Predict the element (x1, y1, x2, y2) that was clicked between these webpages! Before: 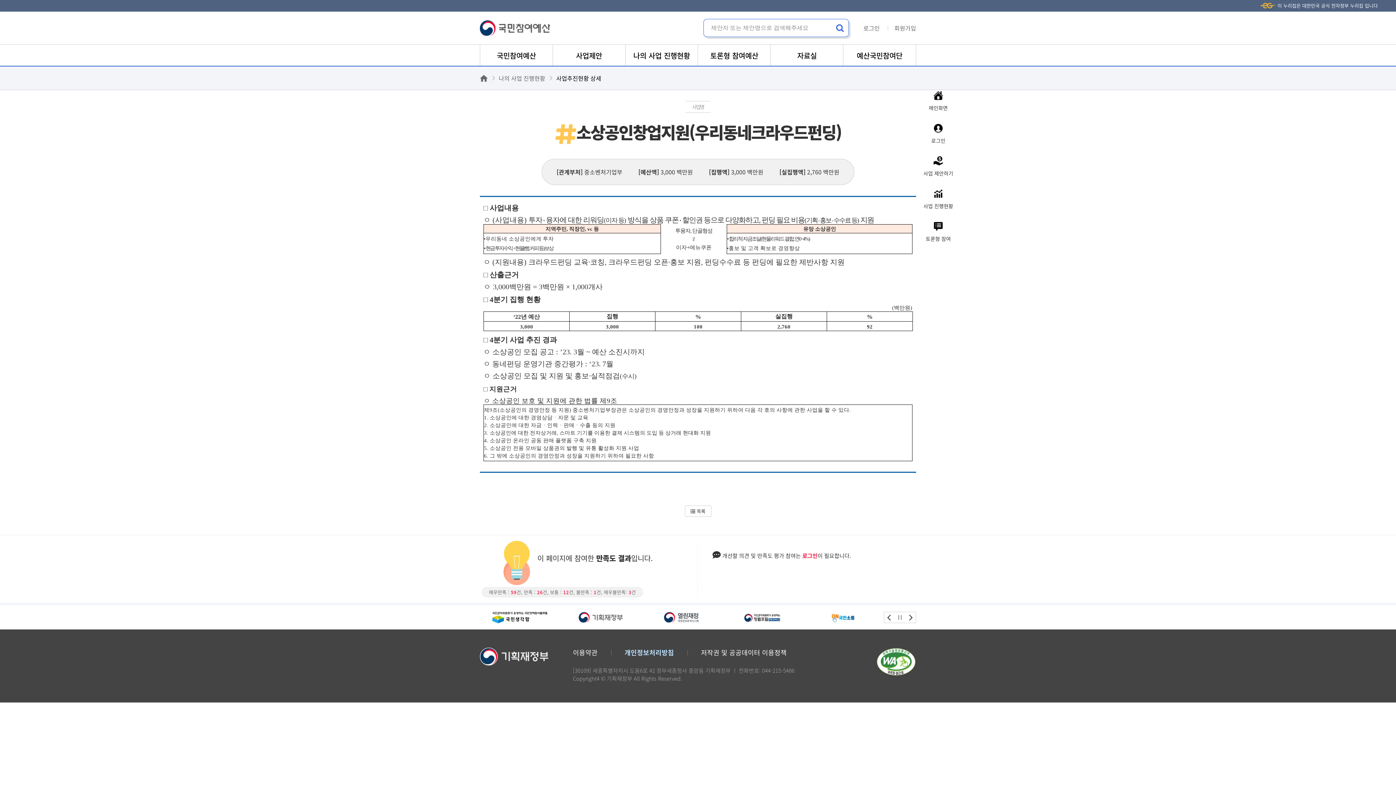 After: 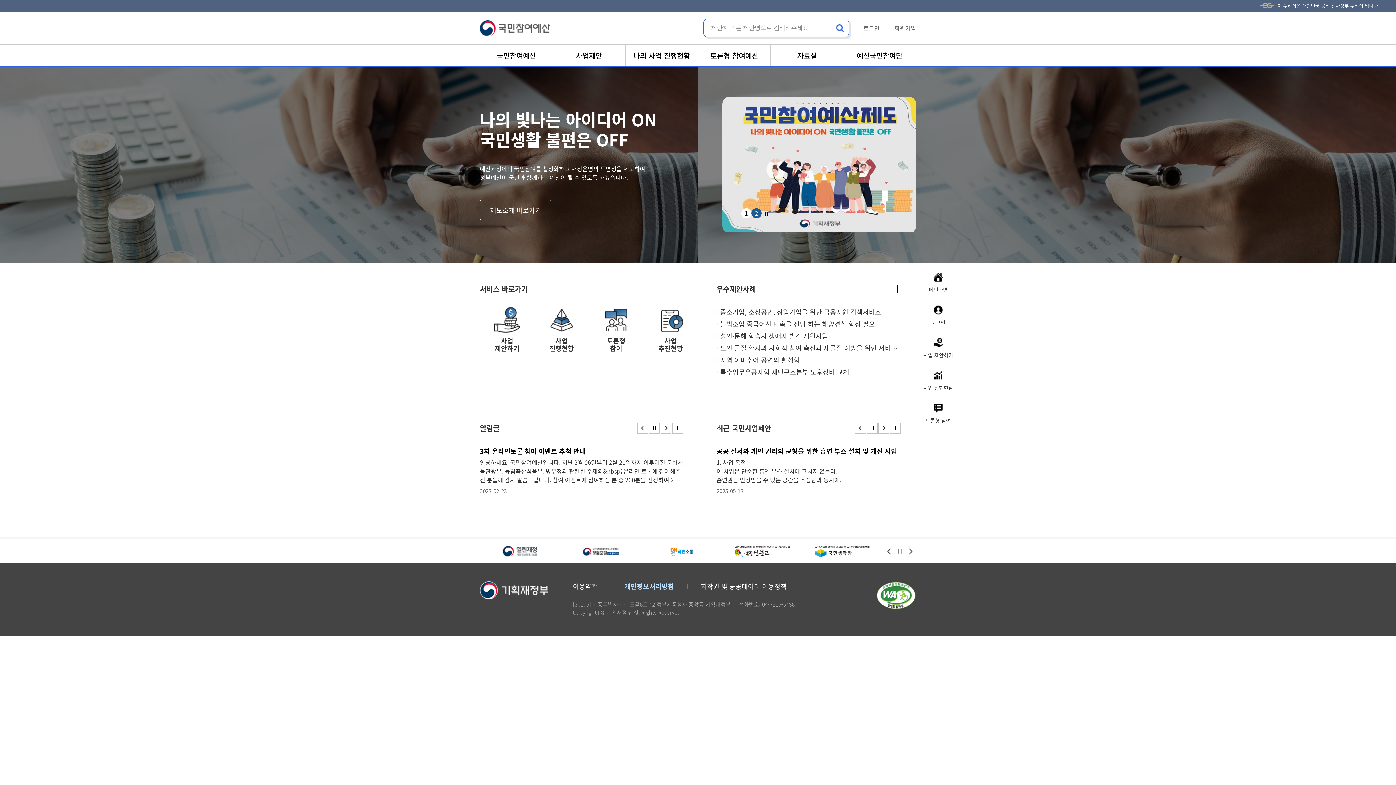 Action: label: 국민참여예산 bbox: (480, 20, 550, 35)